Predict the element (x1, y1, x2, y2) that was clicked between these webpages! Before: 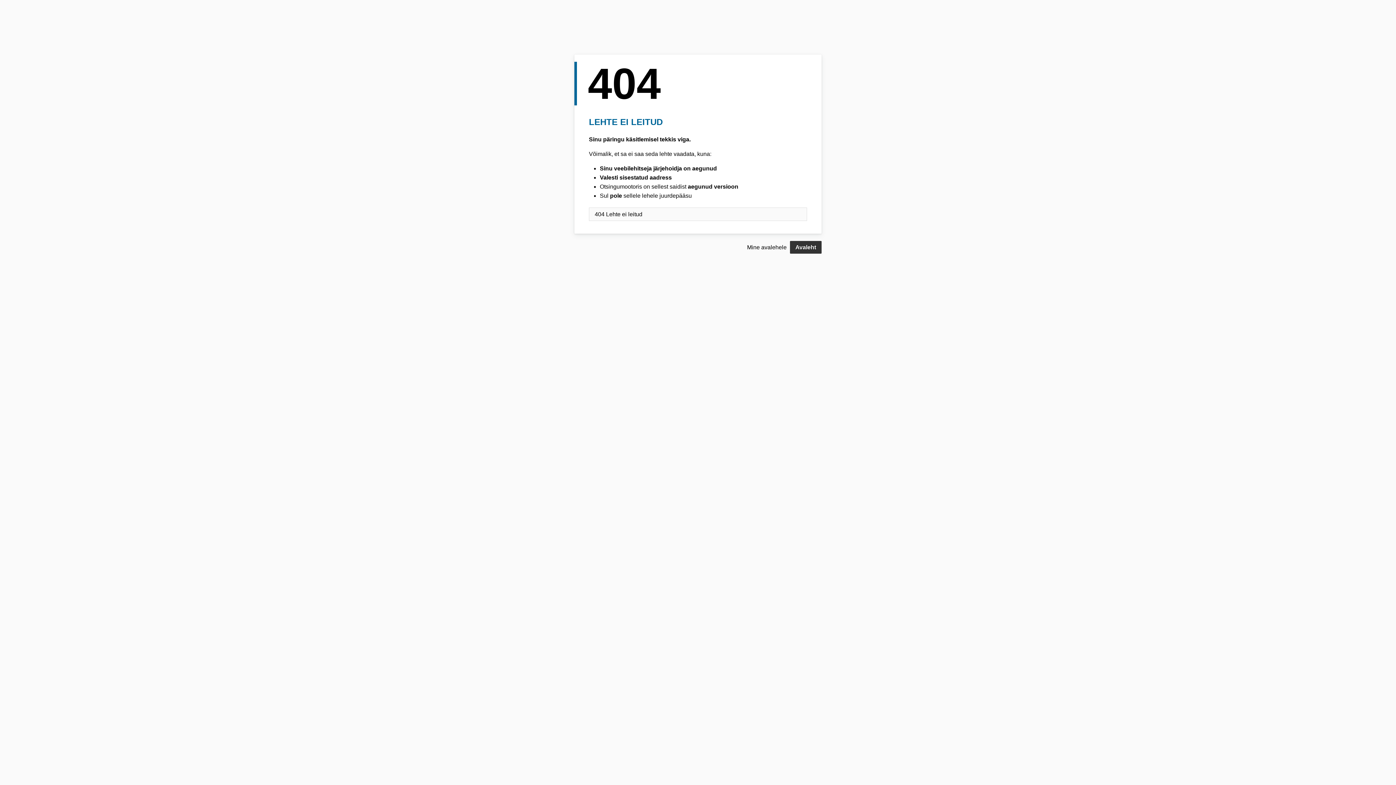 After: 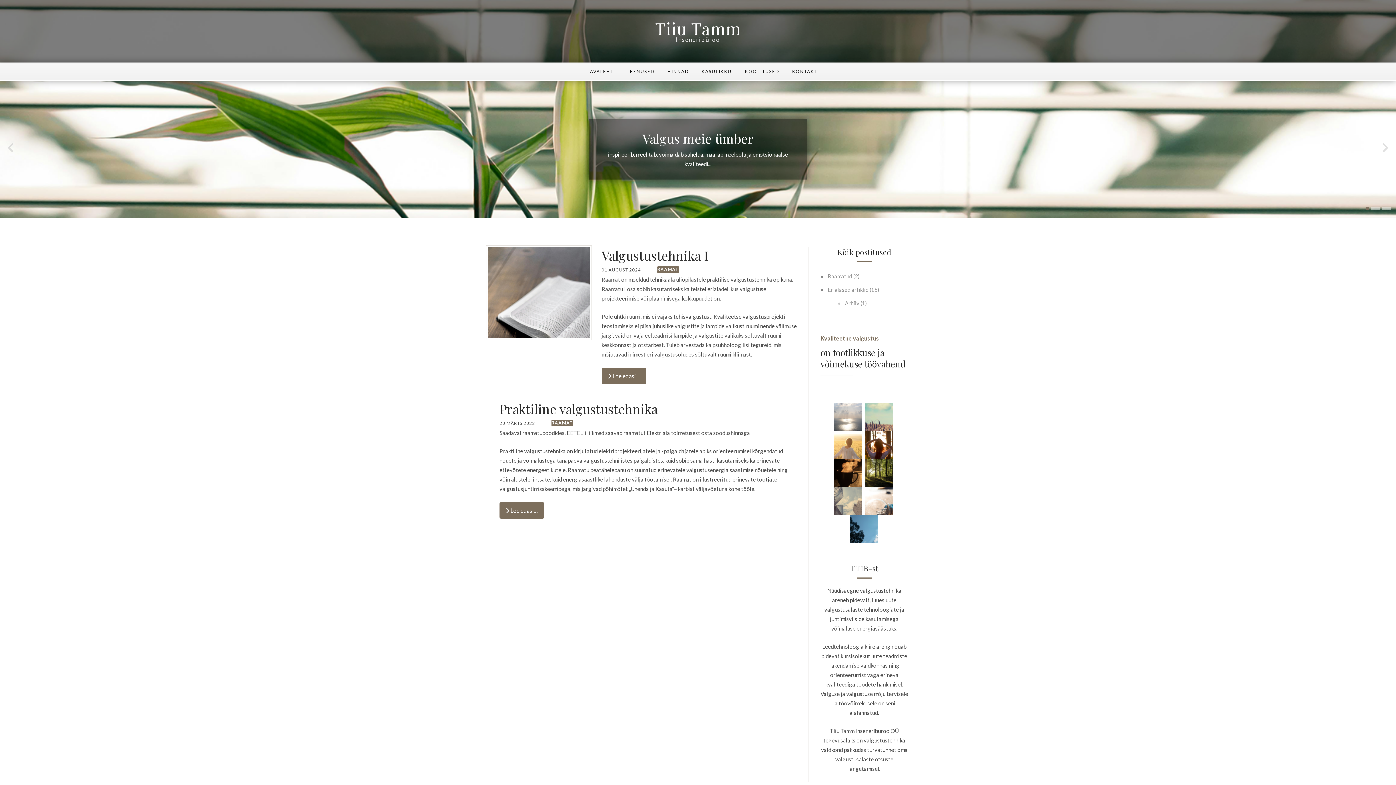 Action: bbox: (790, 241, 821, 253) label: Avaleht